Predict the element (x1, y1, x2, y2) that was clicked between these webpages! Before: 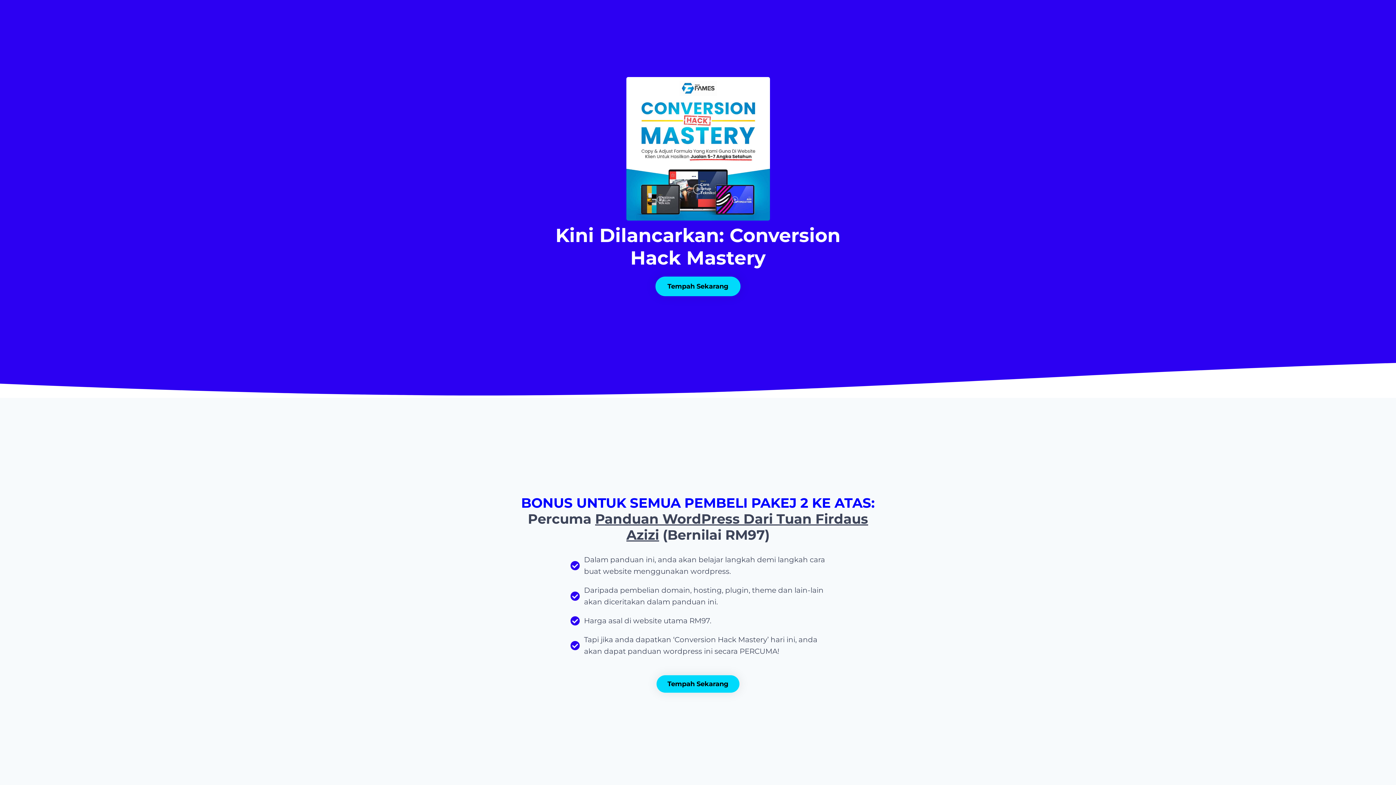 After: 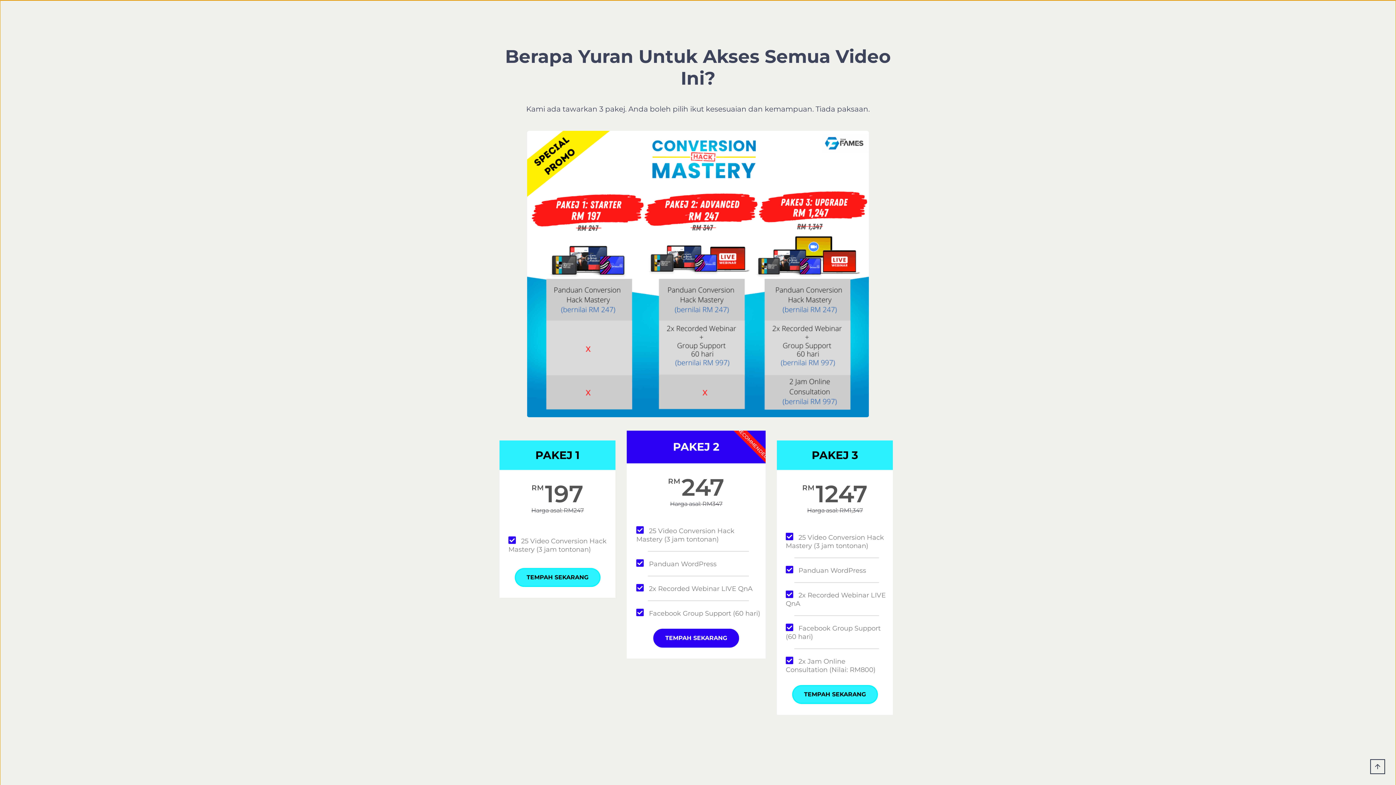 Action: bbox: (656, 675, 739, 693) label: Tempah Sekarang